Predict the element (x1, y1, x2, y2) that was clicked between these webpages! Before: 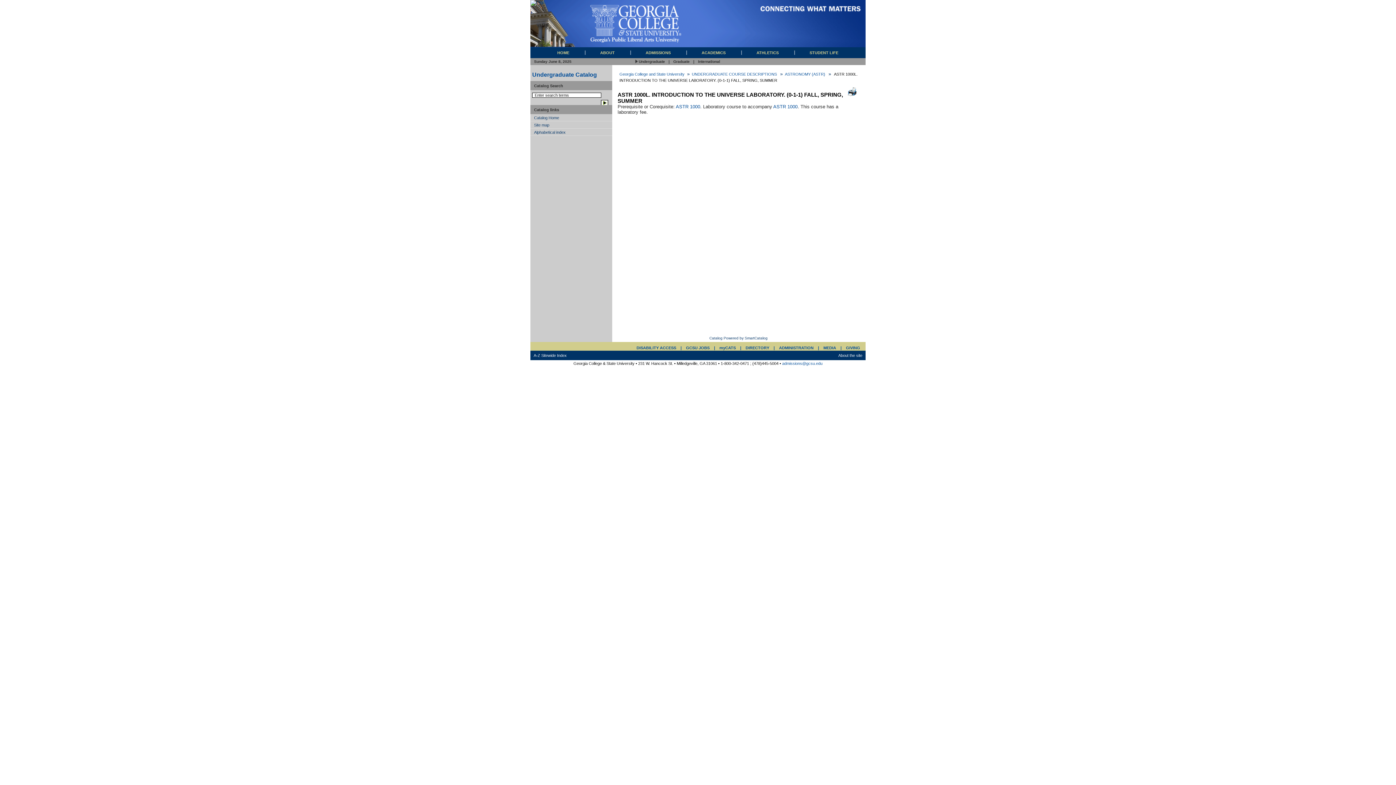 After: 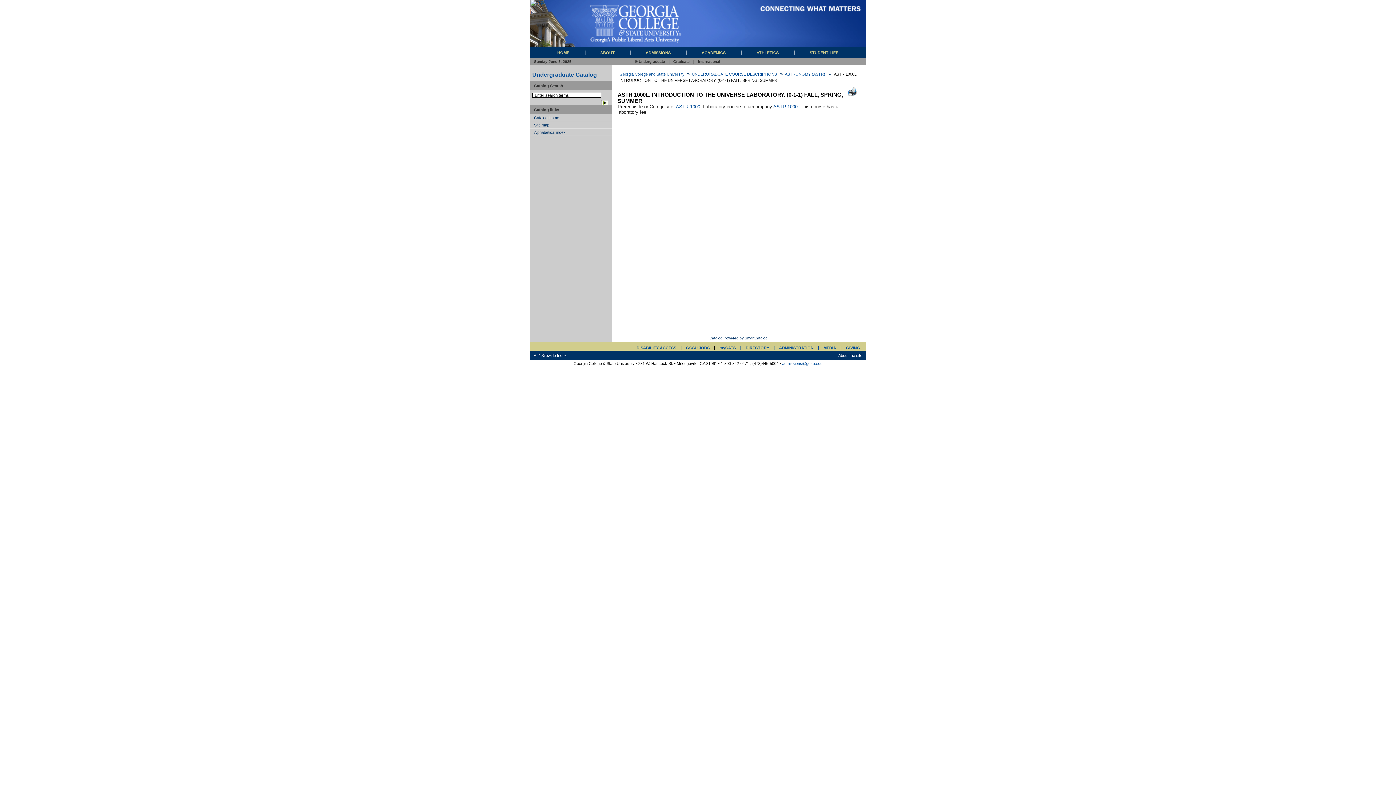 Action: label: | bbox: (714, 344, 719, 350)